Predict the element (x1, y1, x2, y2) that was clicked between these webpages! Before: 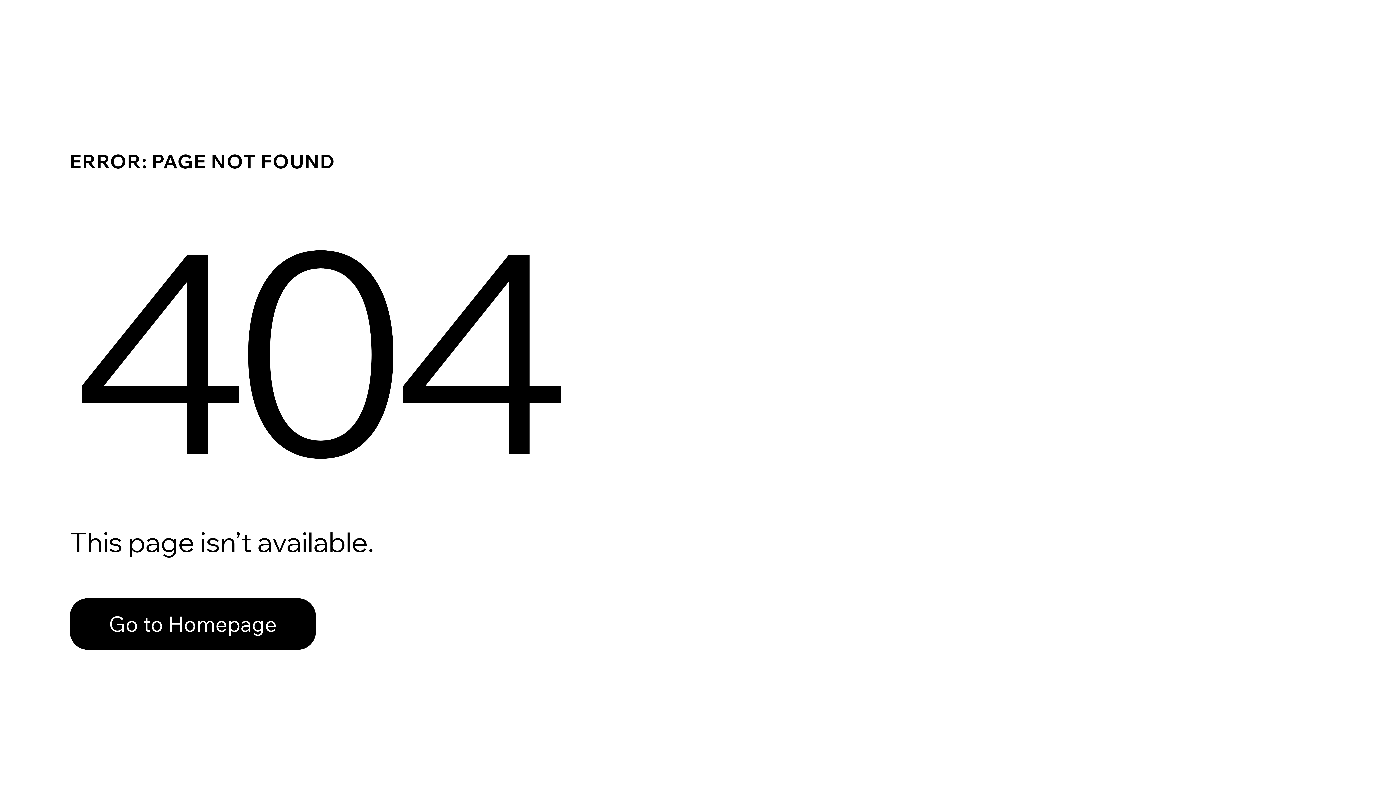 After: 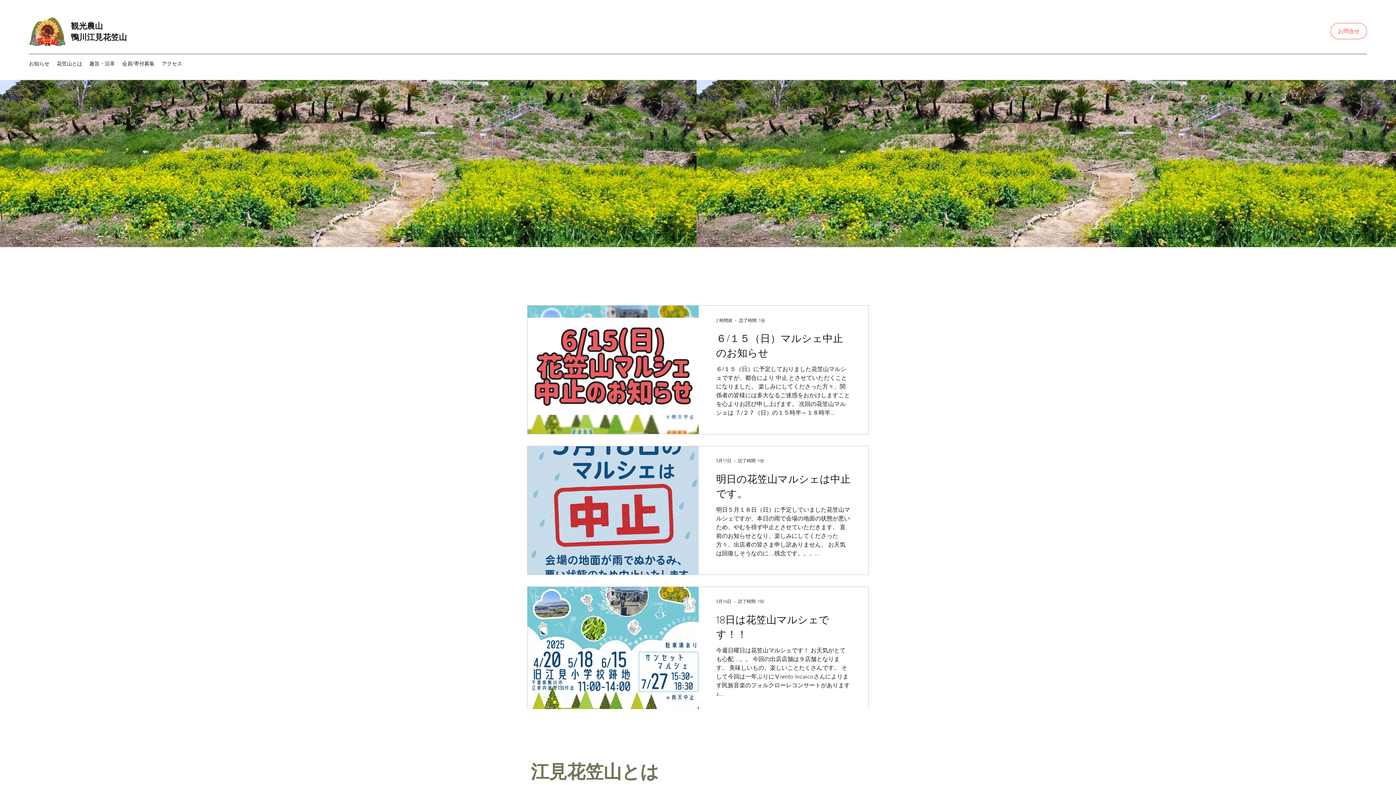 Action: label: Go to Homepage bbox: (69, 582, 768, 659)